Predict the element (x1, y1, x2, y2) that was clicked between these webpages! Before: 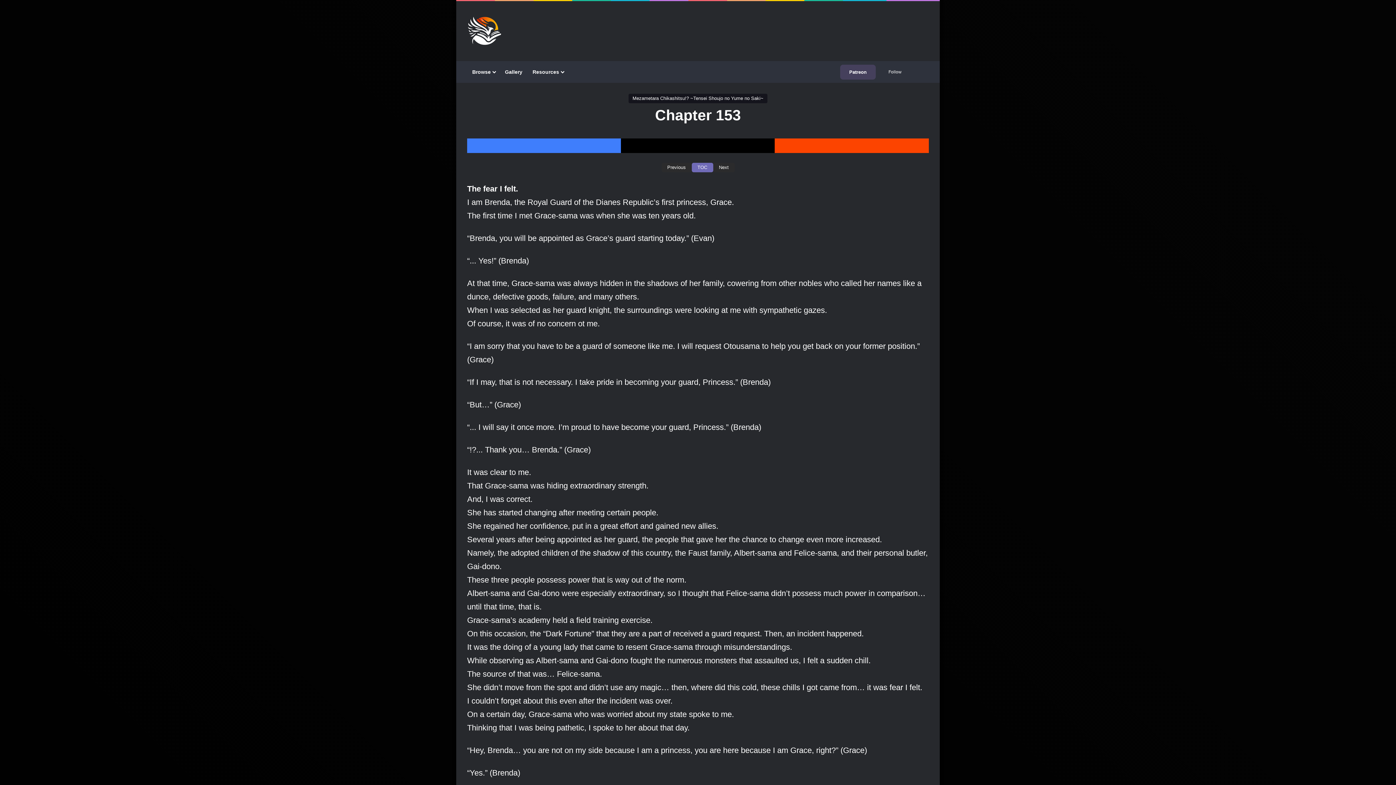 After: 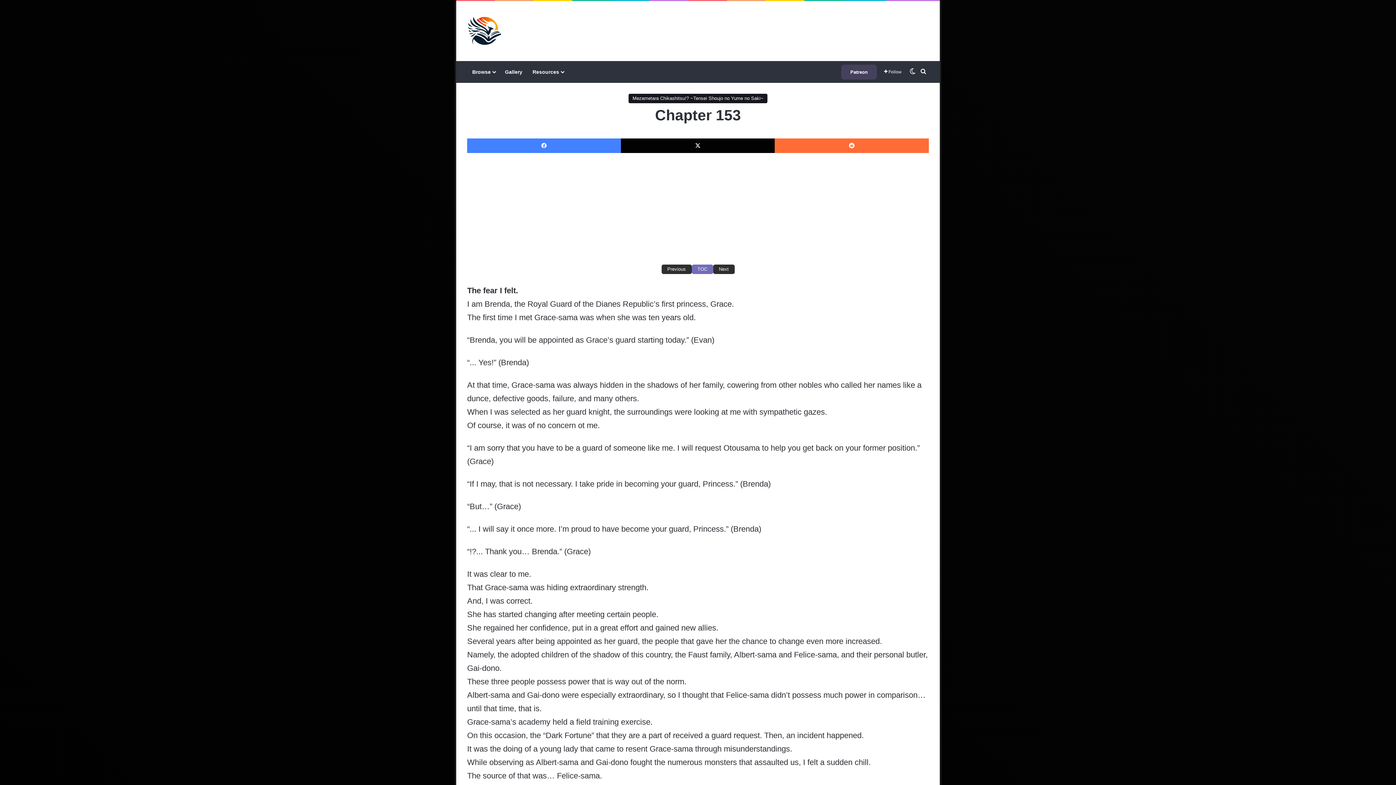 Action: label: Reddit bbox: (774, 138, 929, 153)